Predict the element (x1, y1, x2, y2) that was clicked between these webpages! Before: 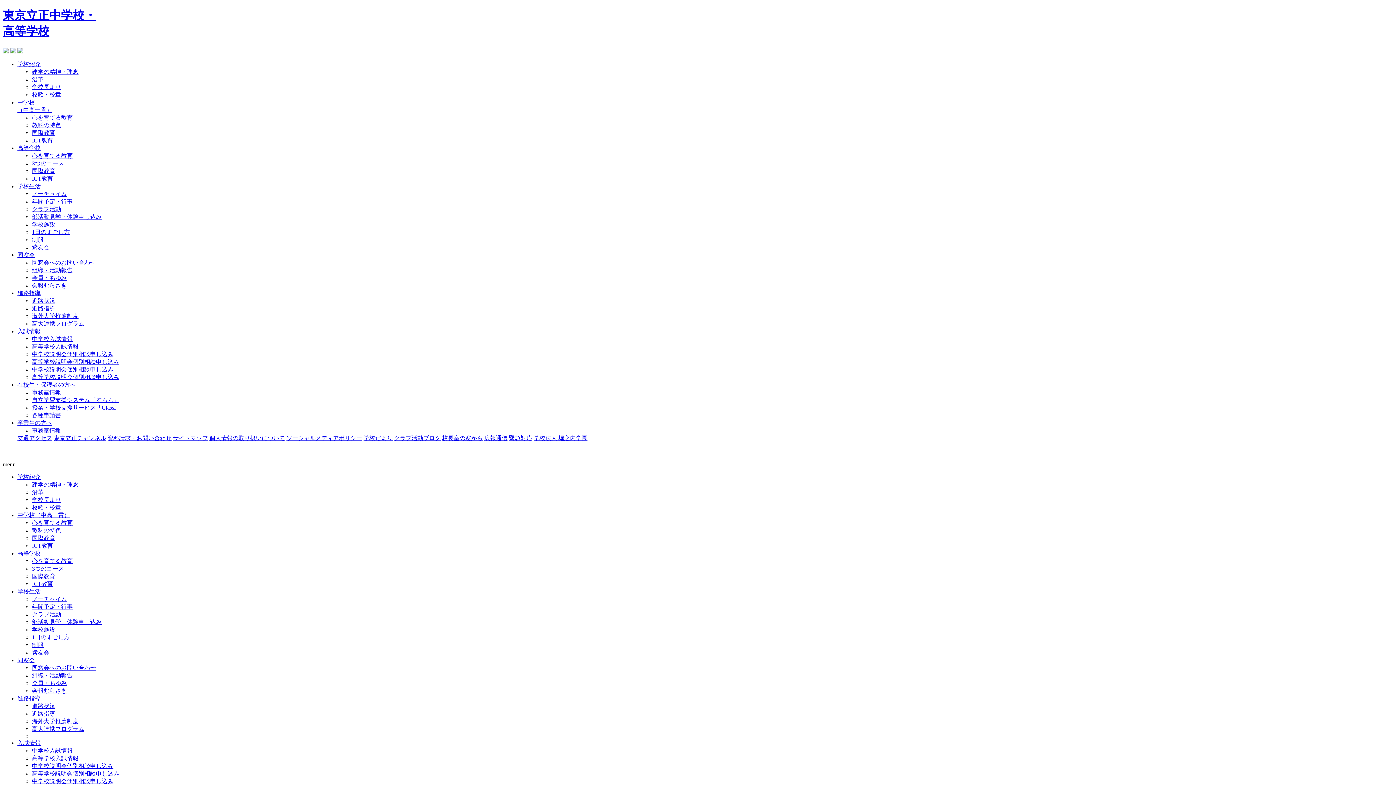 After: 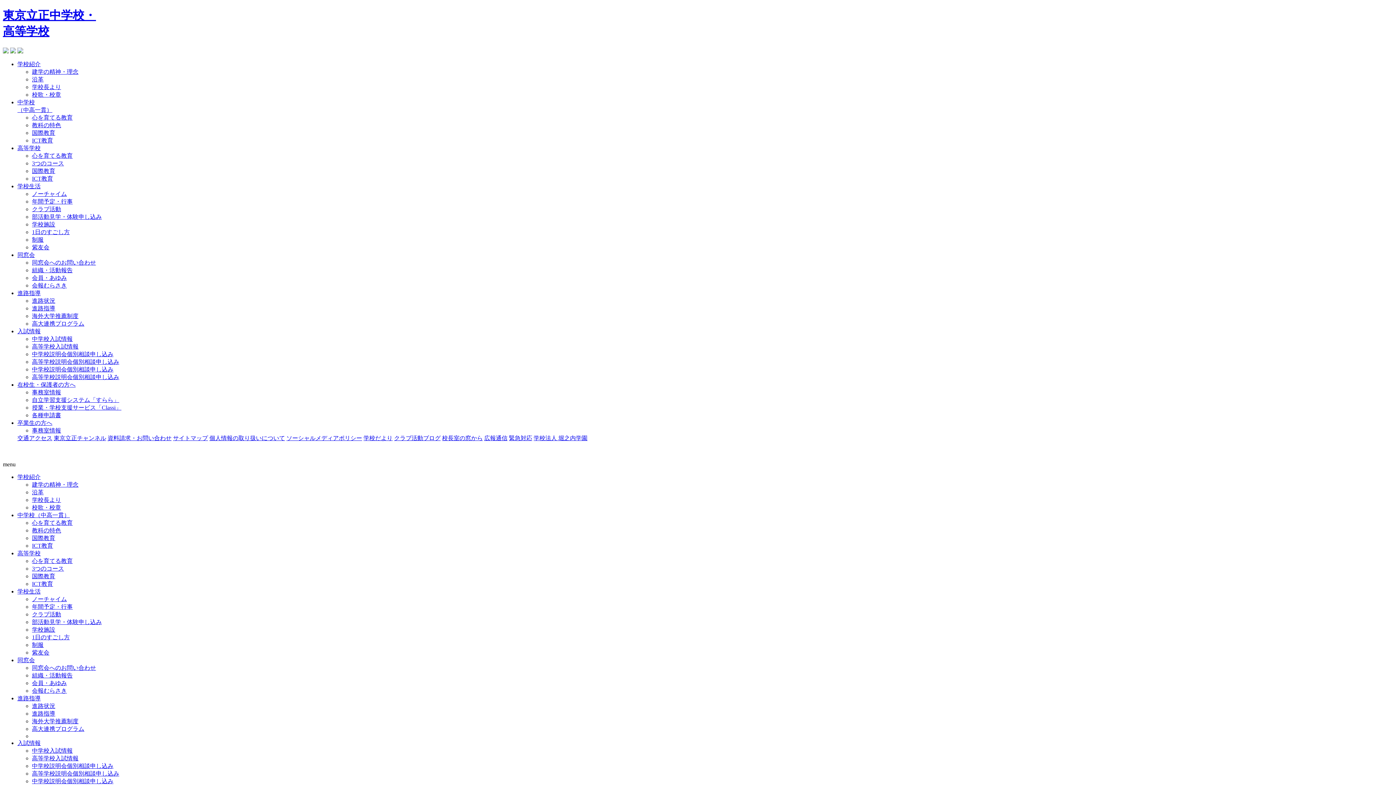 Action: bbox: (17, 588, 40, 594) label: 学校生活